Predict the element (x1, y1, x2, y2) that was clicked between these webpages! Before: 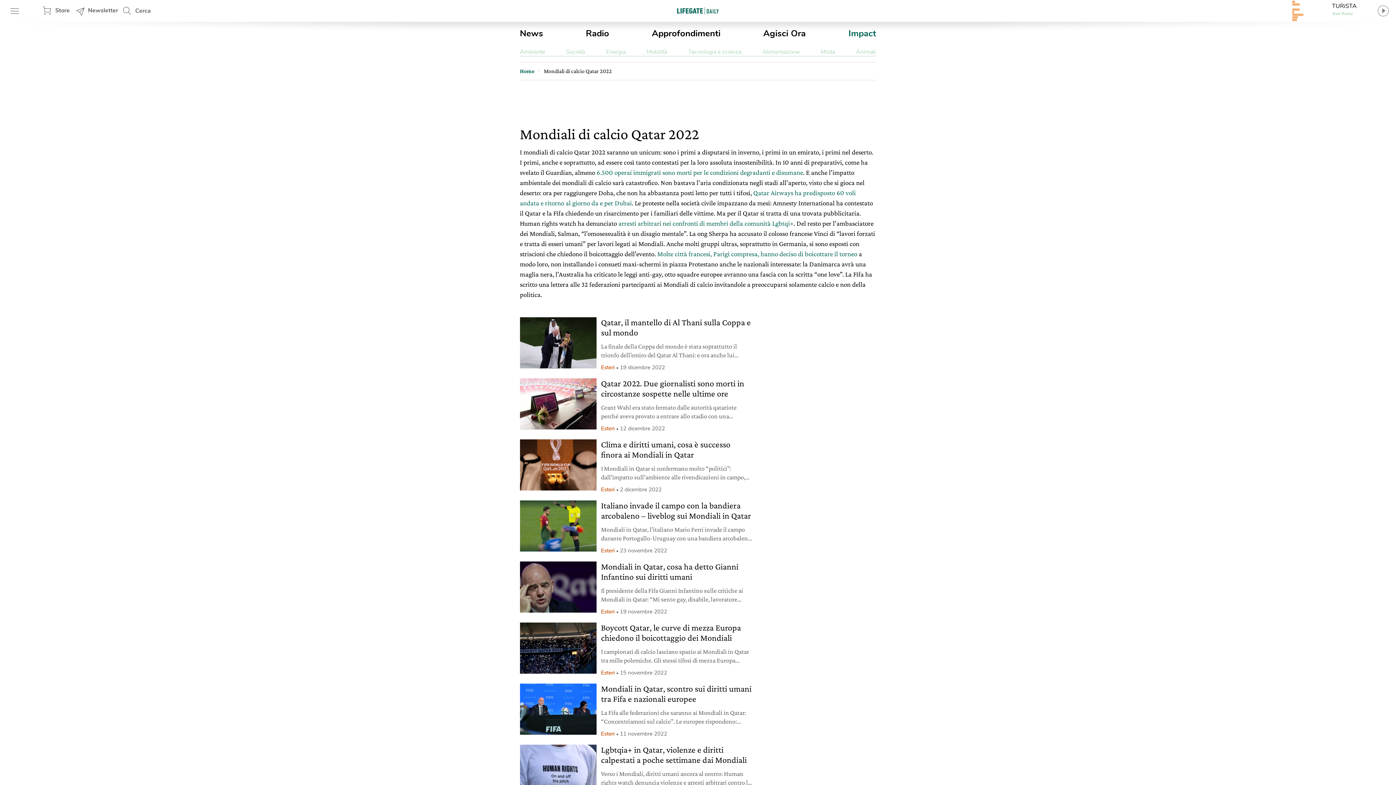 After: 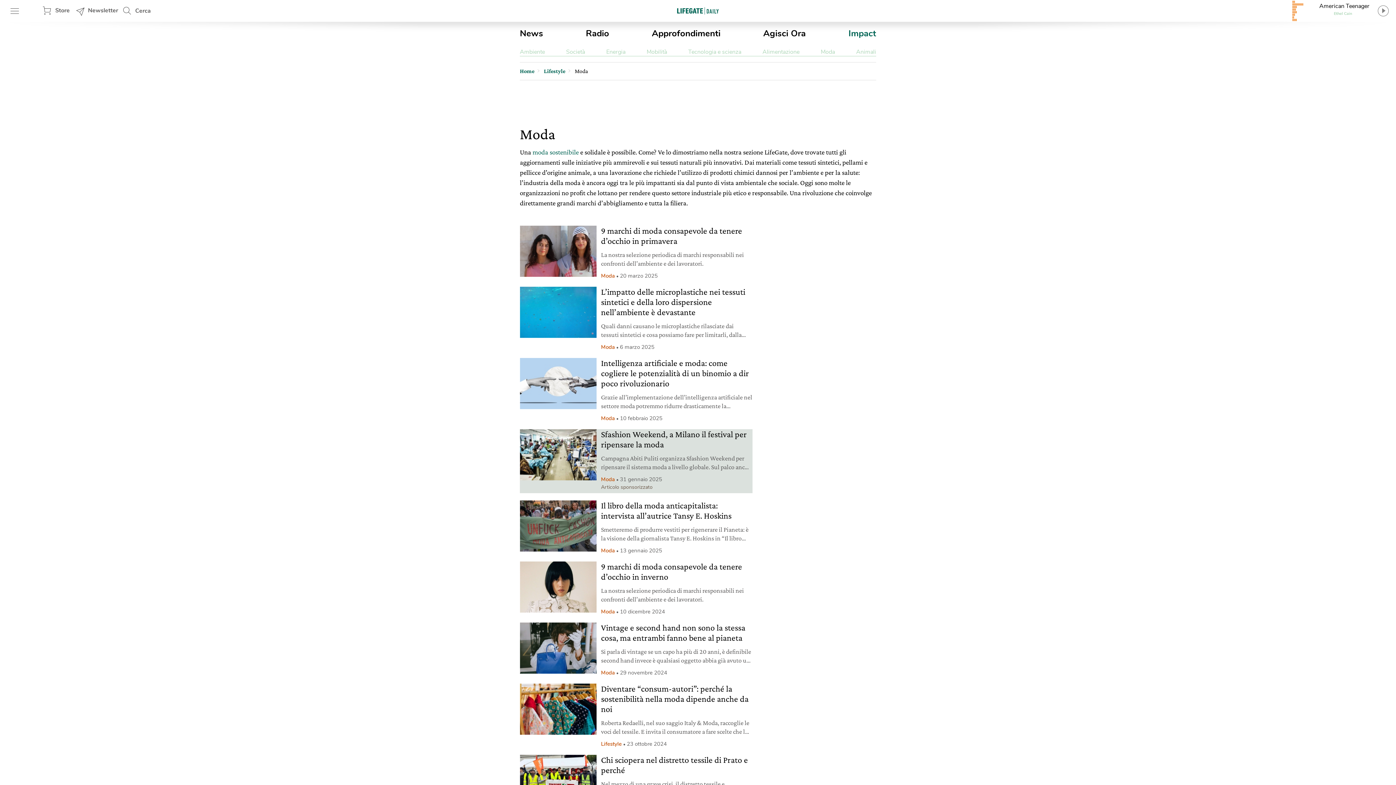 Action: bbox: (820, 48, 835, 56) label: Moda